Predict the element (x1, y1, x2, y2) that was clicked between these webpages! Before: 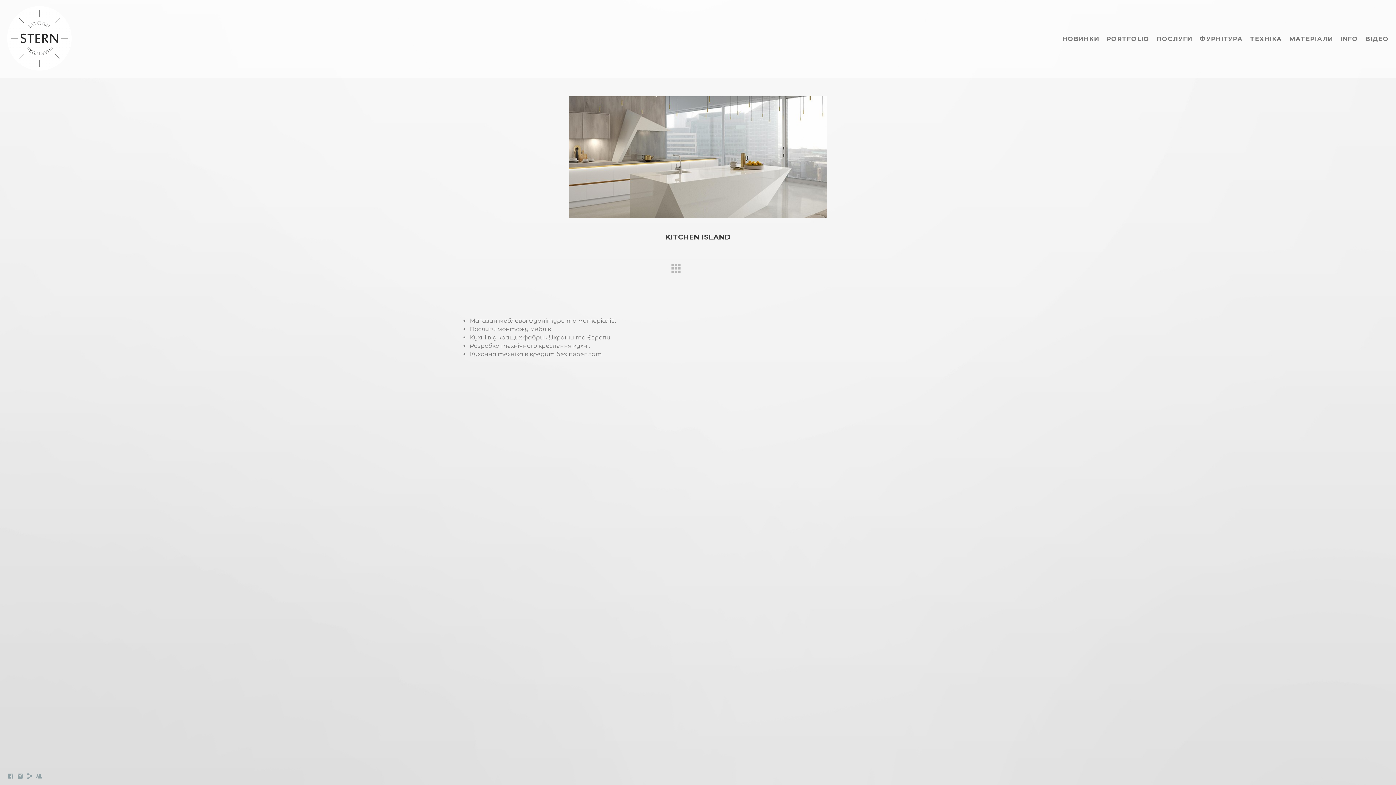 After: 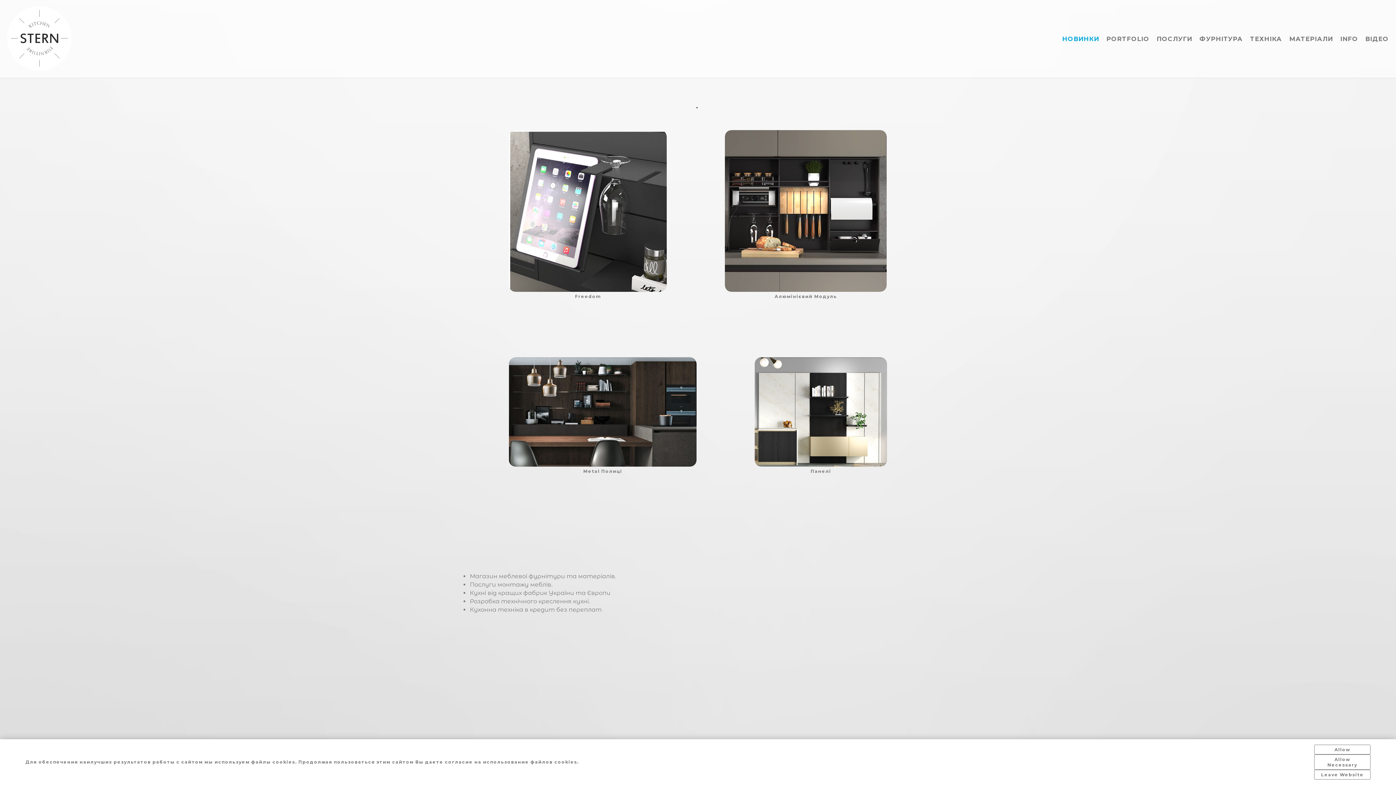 Action: label: НОВИНКИ bbox: (1062, 35, 1099, 42)